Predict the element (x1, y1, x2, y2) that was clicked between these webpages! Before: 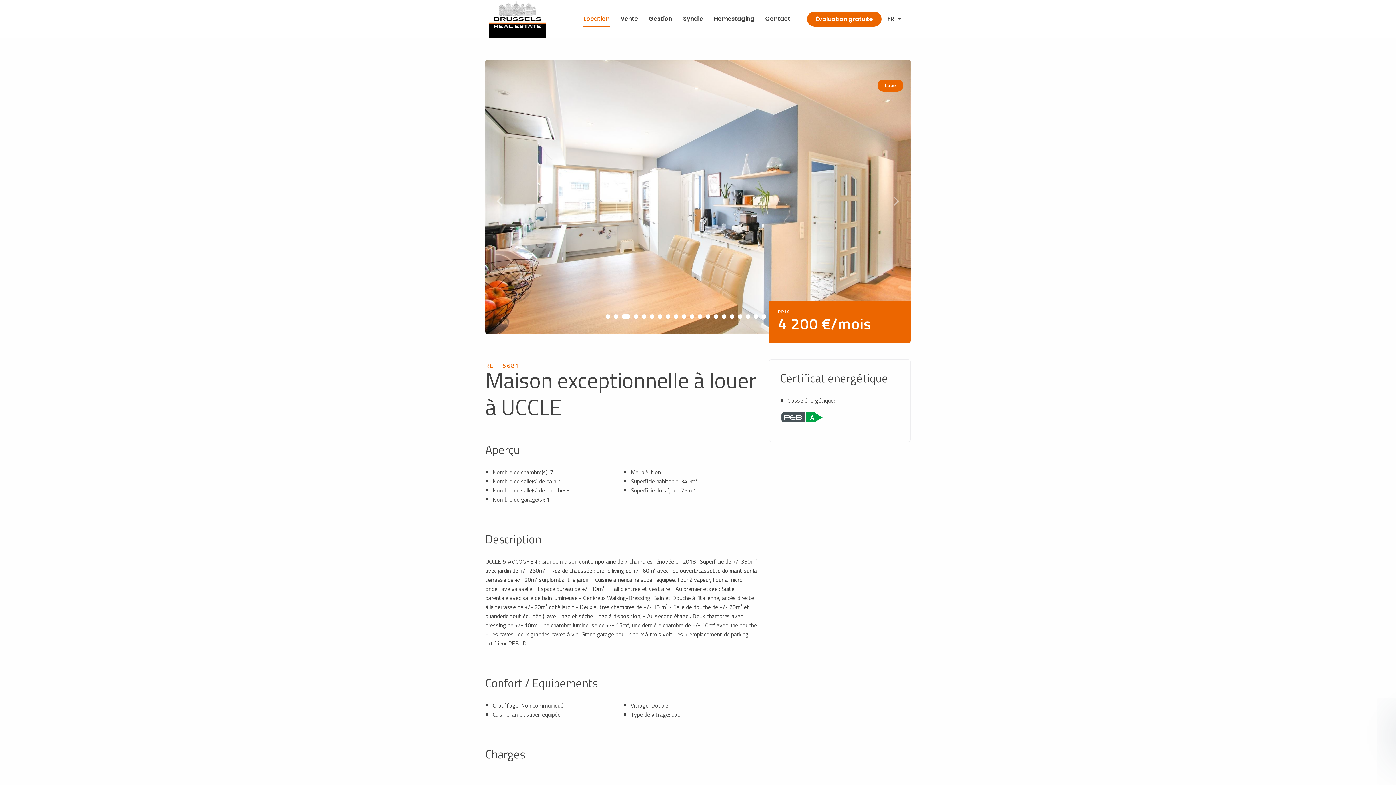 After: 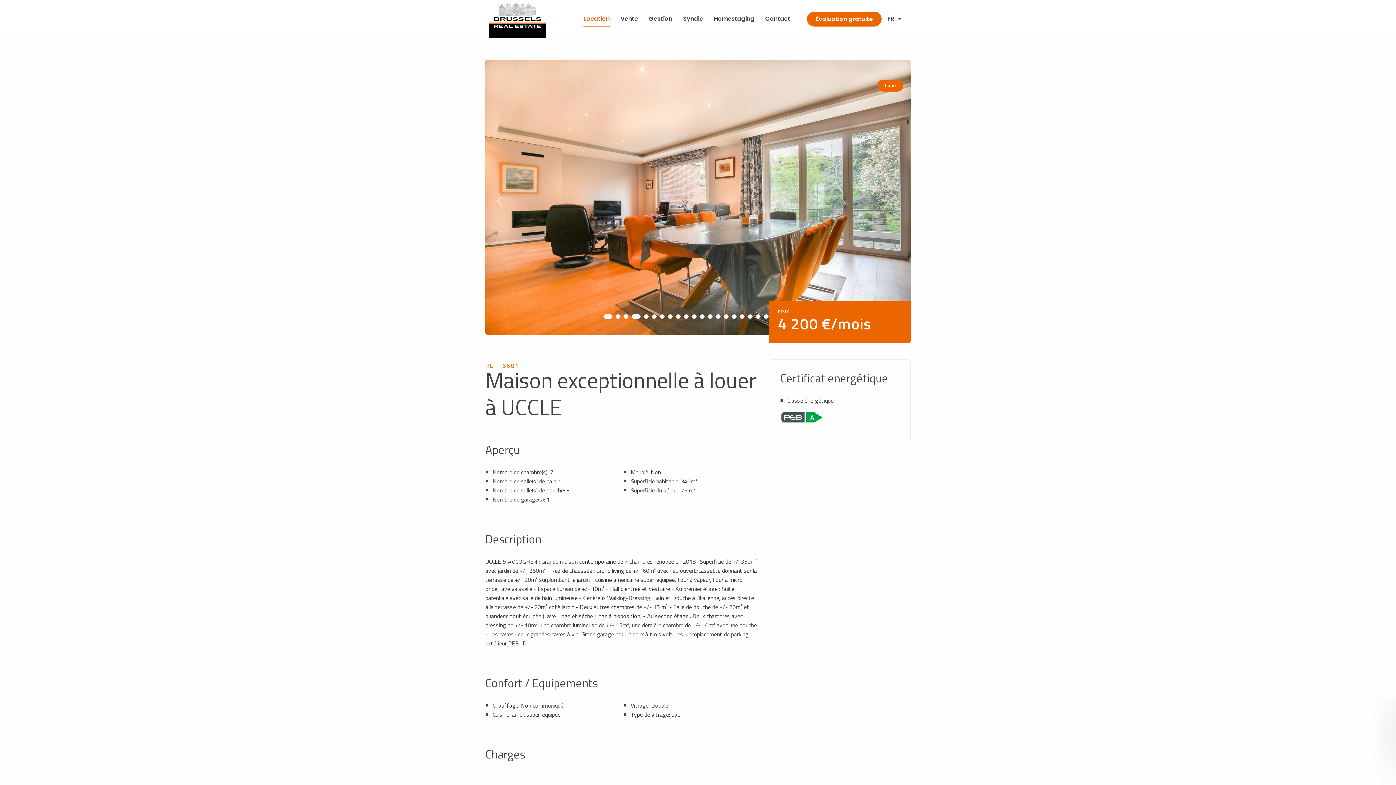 Action: bbox: (605, 314, 614, 318) label: 1